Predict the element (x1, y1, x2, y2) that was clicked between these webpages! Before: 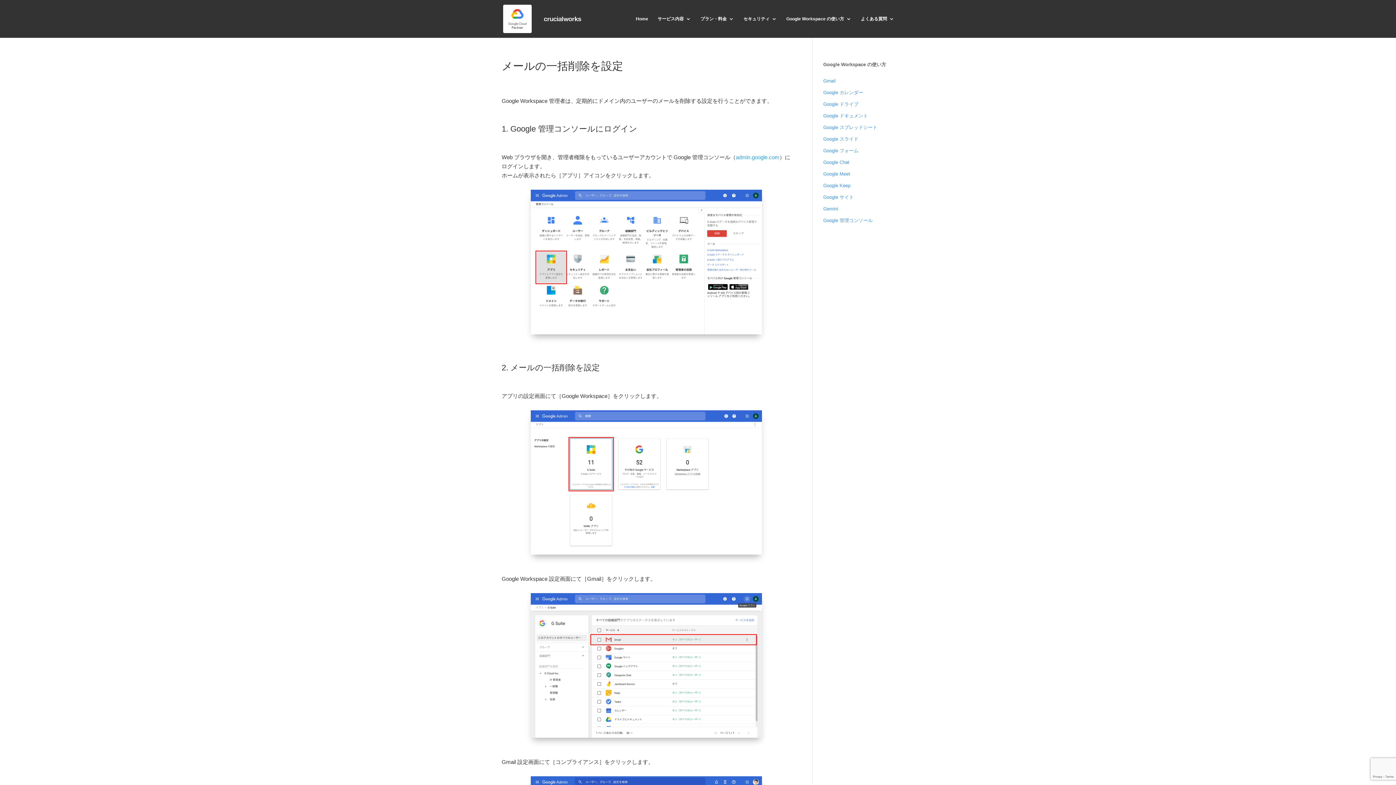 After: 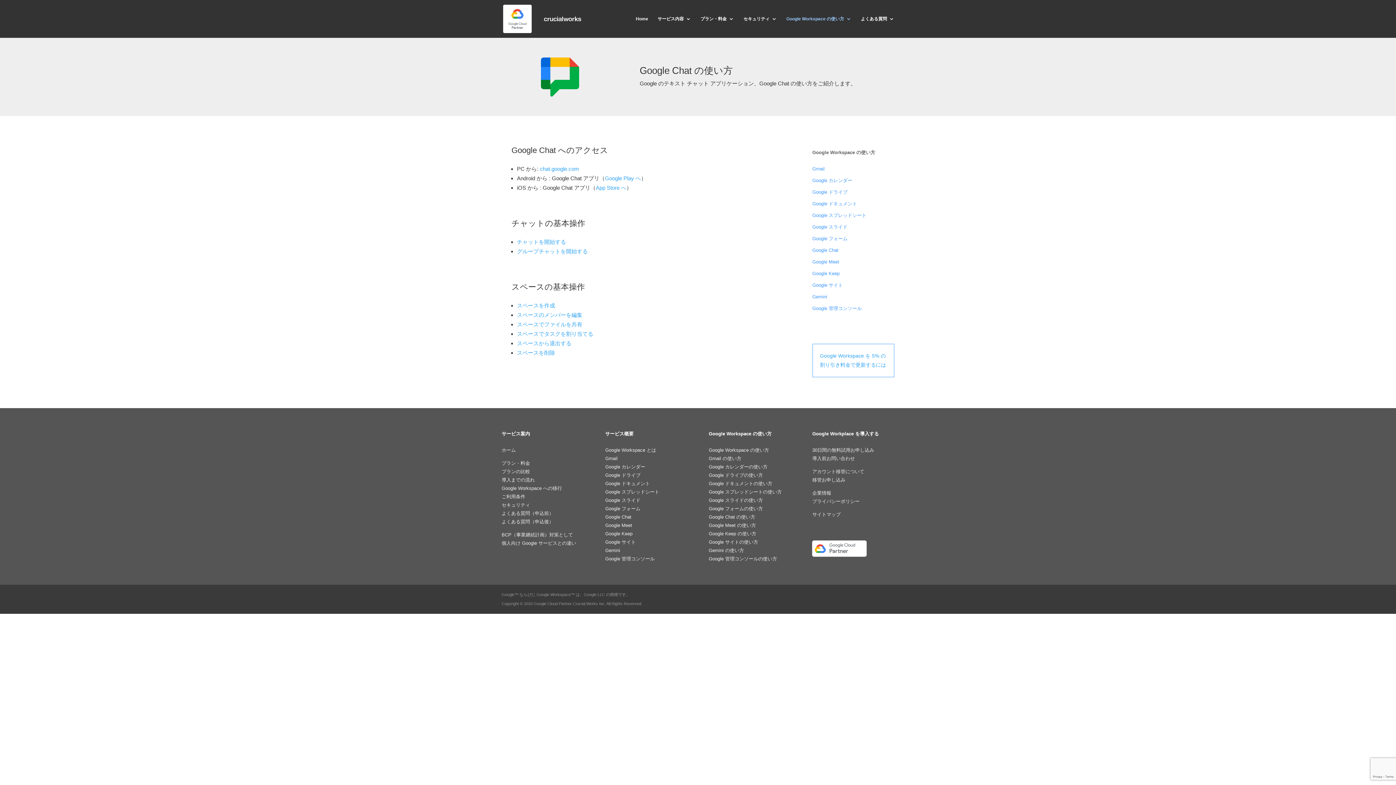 Action: label: Google Chat bbox: (823, 159, 849, 165)